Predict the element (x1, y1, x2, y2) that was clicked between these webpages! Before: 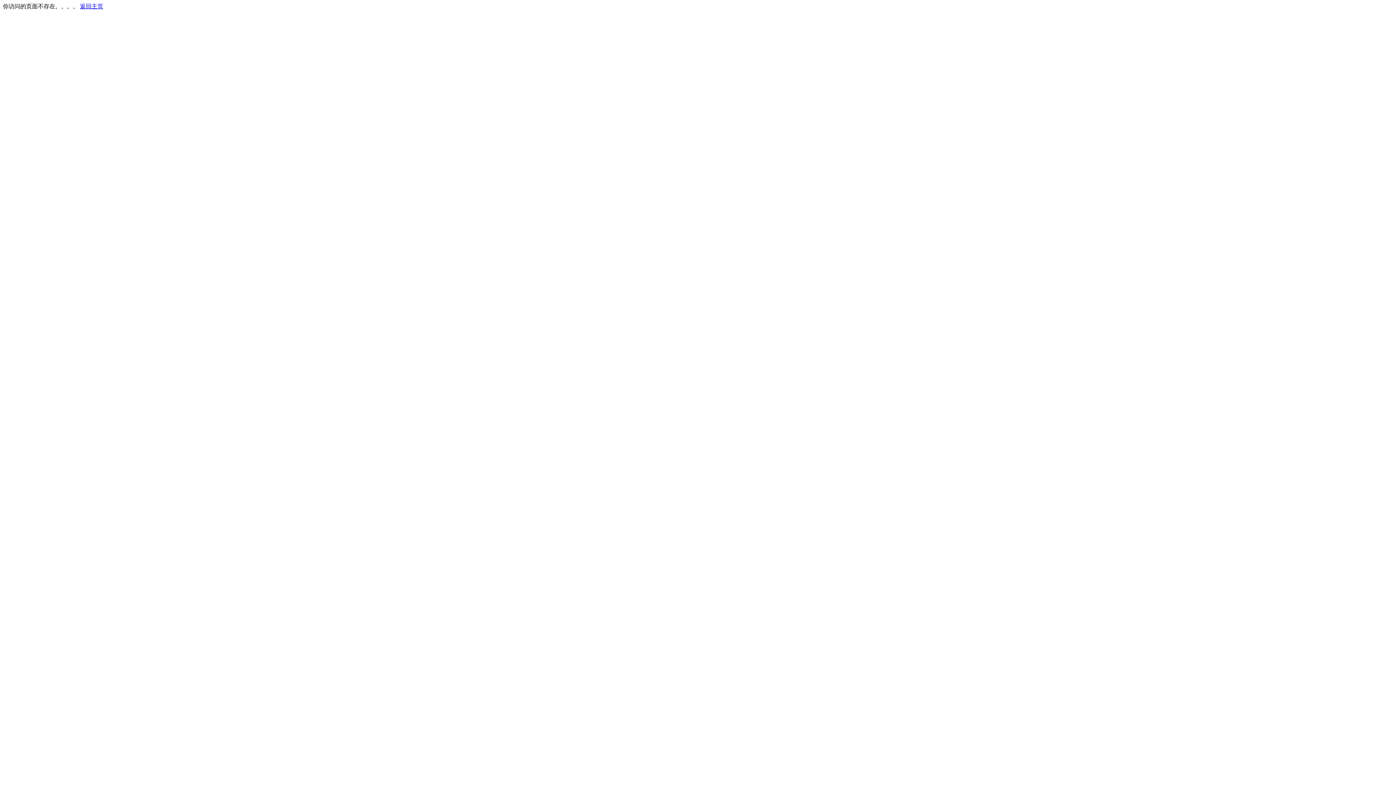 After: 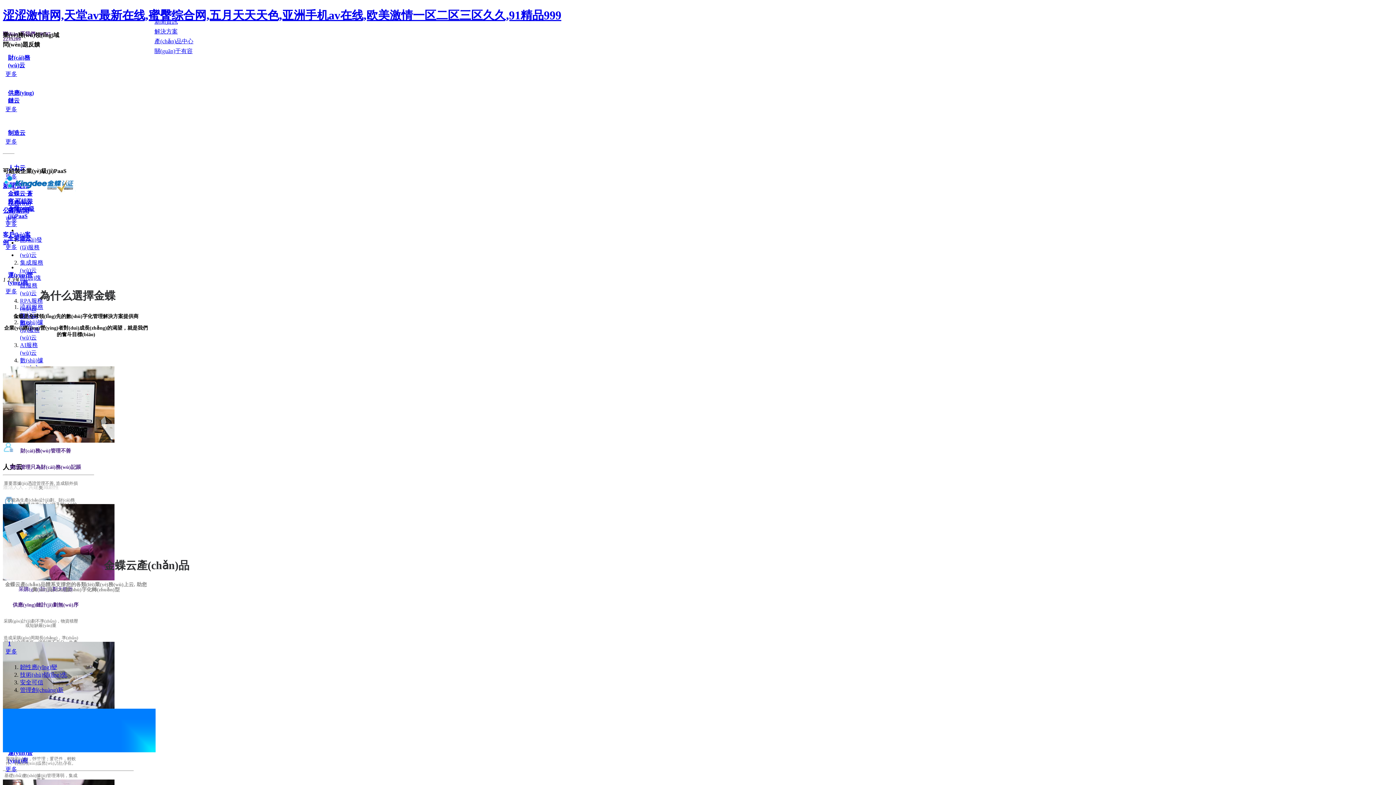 Action: label: 返回主页 bbox: (80, 3, 103, 9)